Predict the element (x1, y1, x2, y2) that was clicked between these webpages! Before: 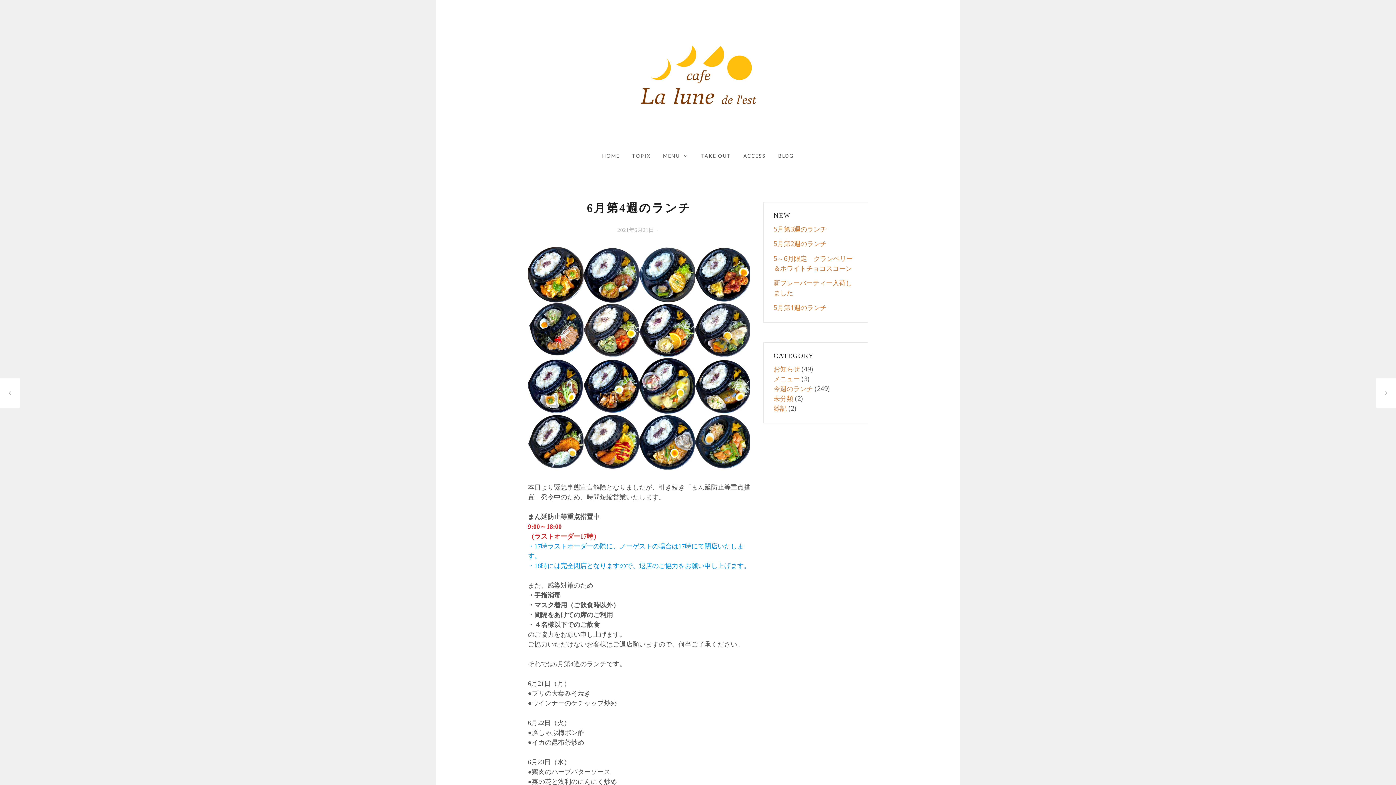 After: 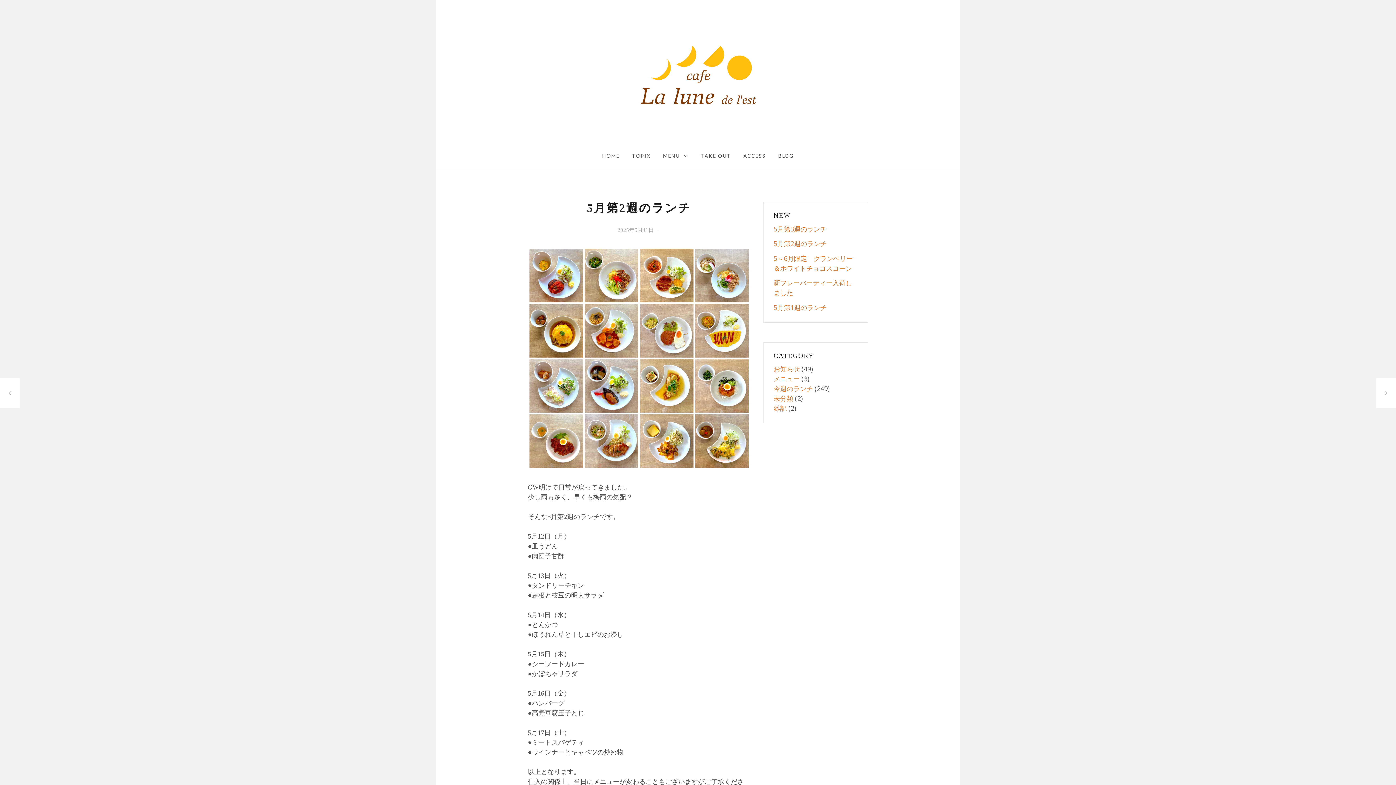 Action: label: 5月第2週のランチ bbox: (773, 239, 826, 248)